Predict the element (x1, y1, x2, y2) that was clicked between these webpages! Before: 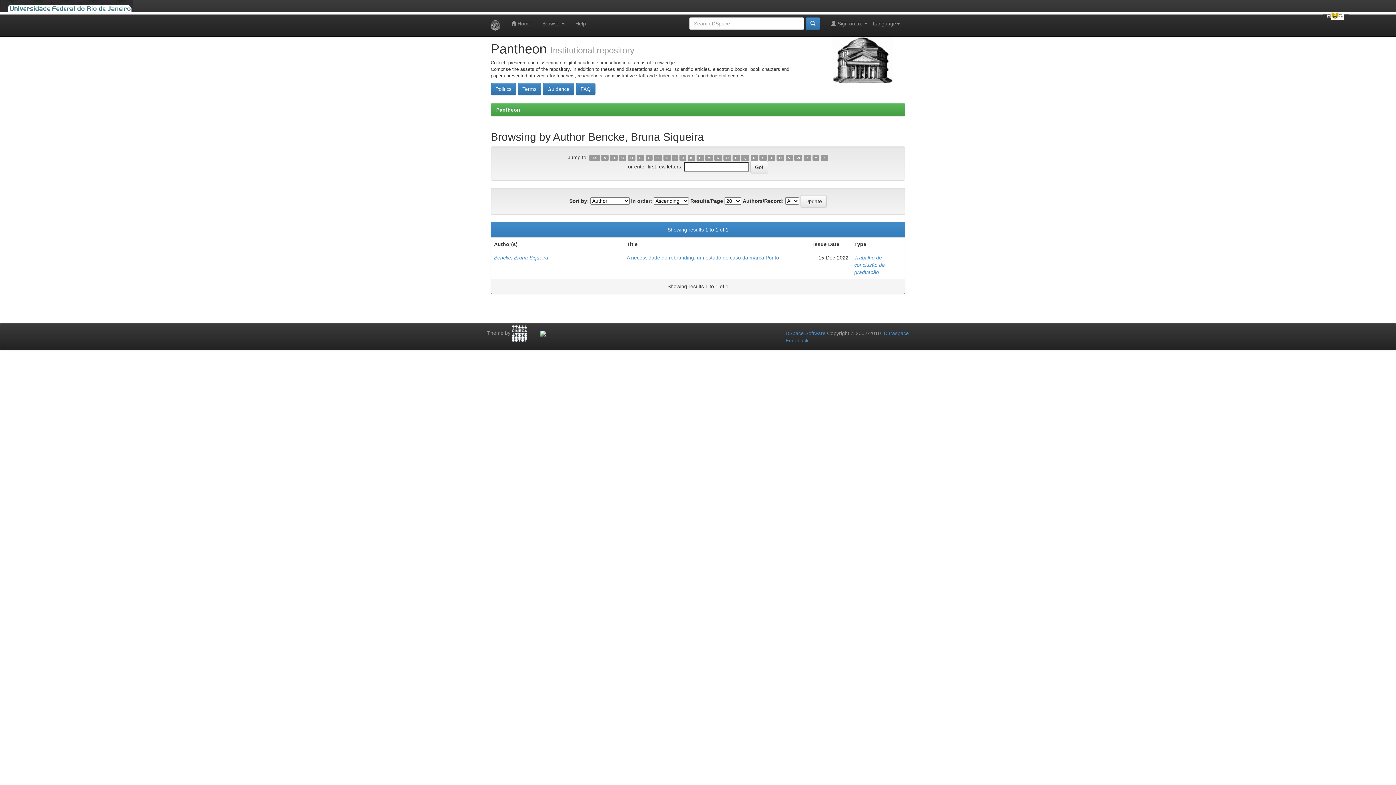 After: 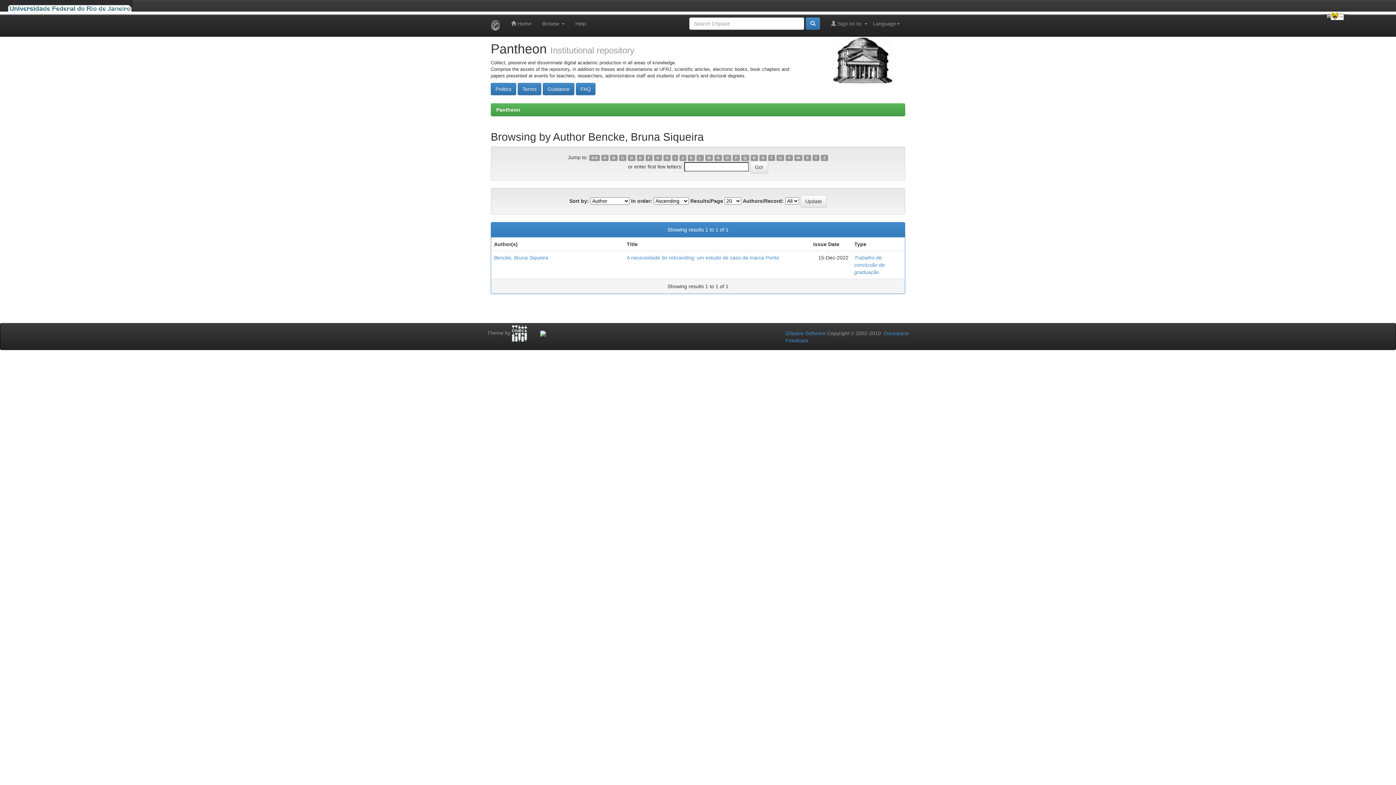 Action: label: V bbox: (785, 154, 792, 161)